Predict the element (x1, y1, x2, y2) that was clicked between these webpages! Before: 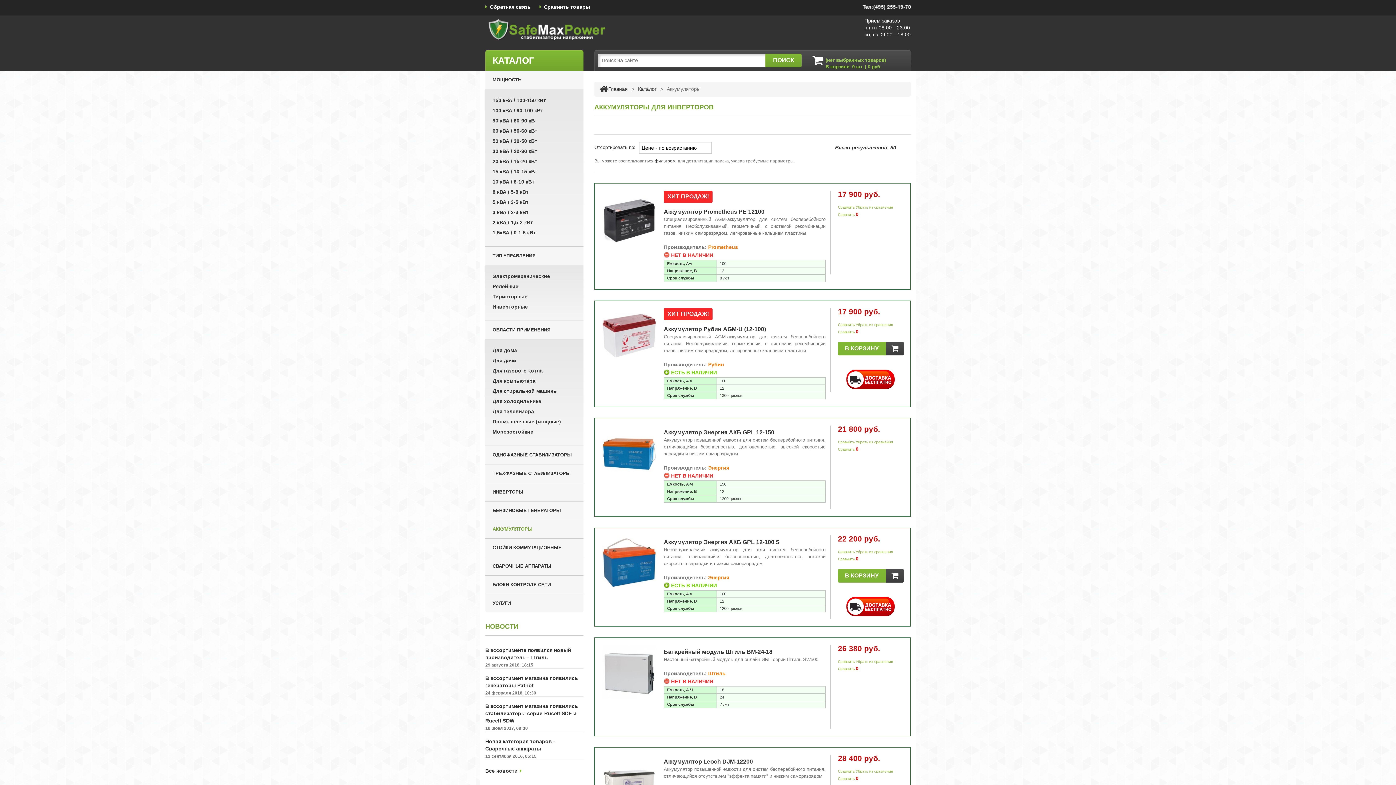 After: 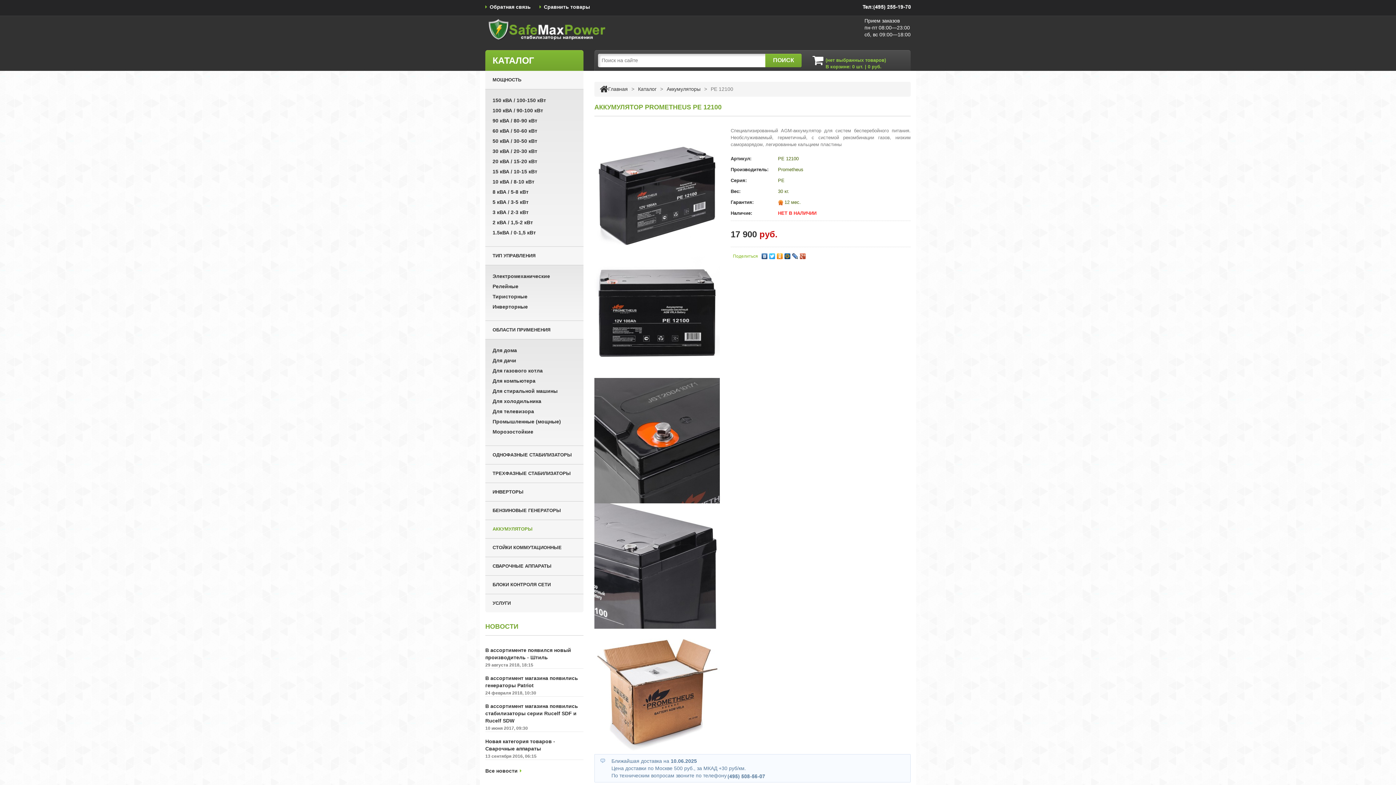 Action: label: Аккумулятор Prometheus PE 12100 bbox: (664, 208, 764, 214)